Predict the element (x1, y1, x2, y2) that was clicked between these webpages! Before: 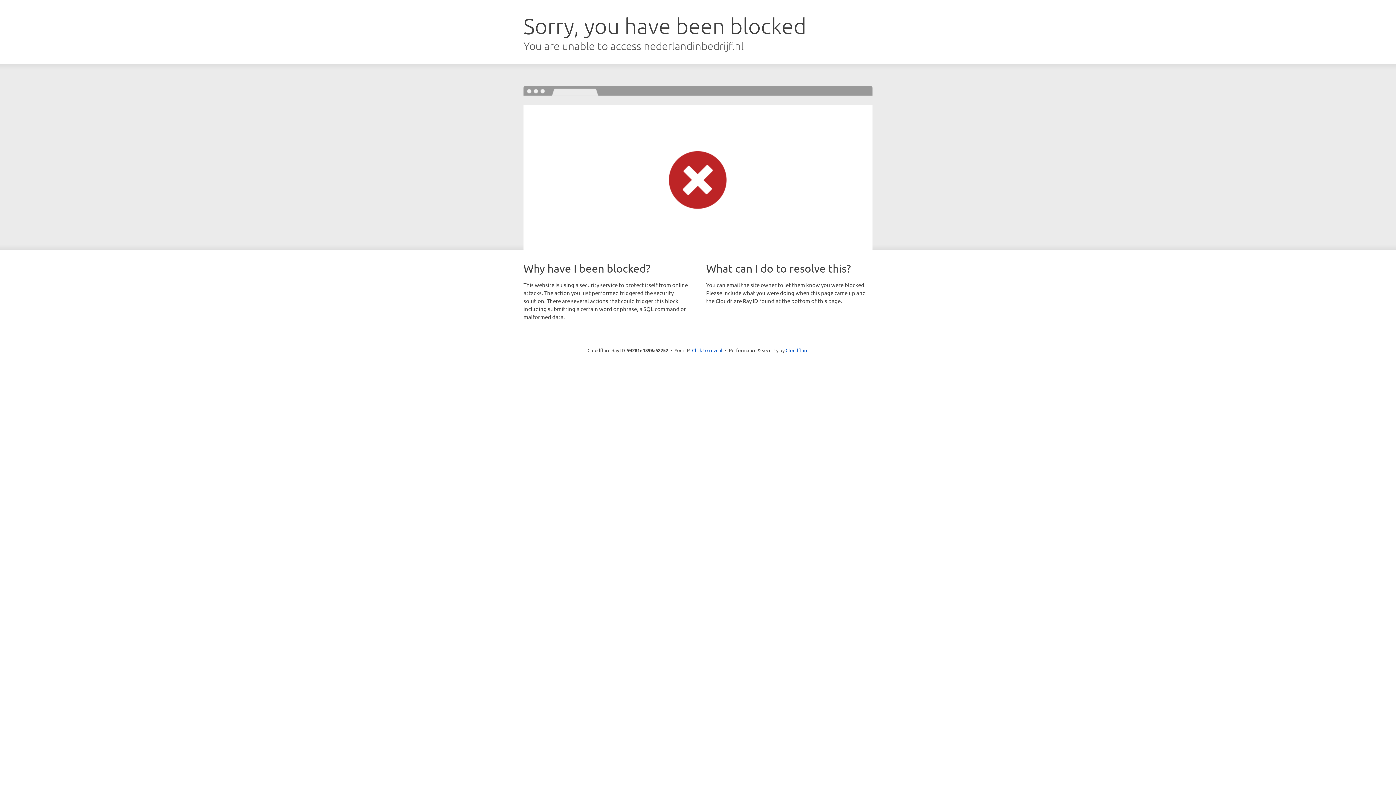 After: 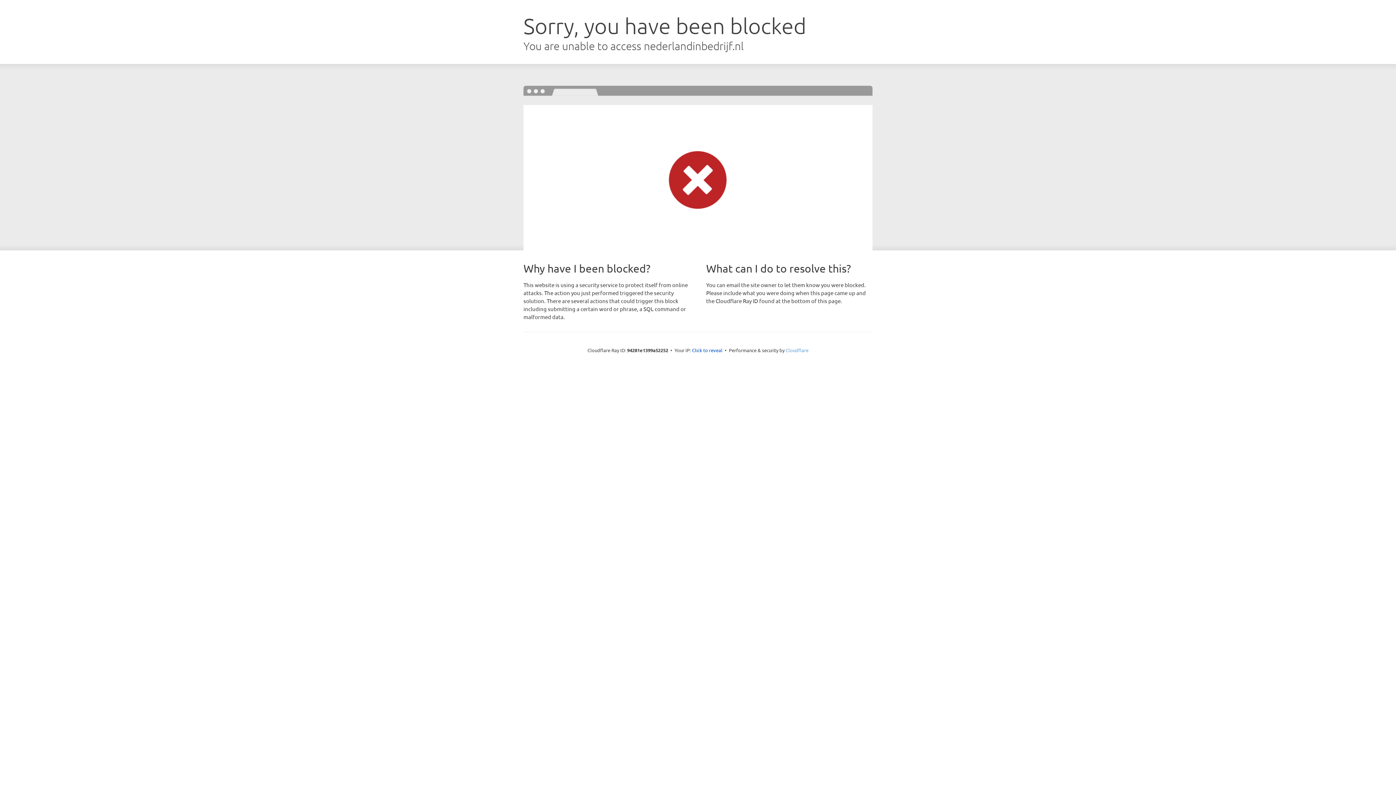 Action: label: Cloudflare bbox: (785, 347, 808, 353)